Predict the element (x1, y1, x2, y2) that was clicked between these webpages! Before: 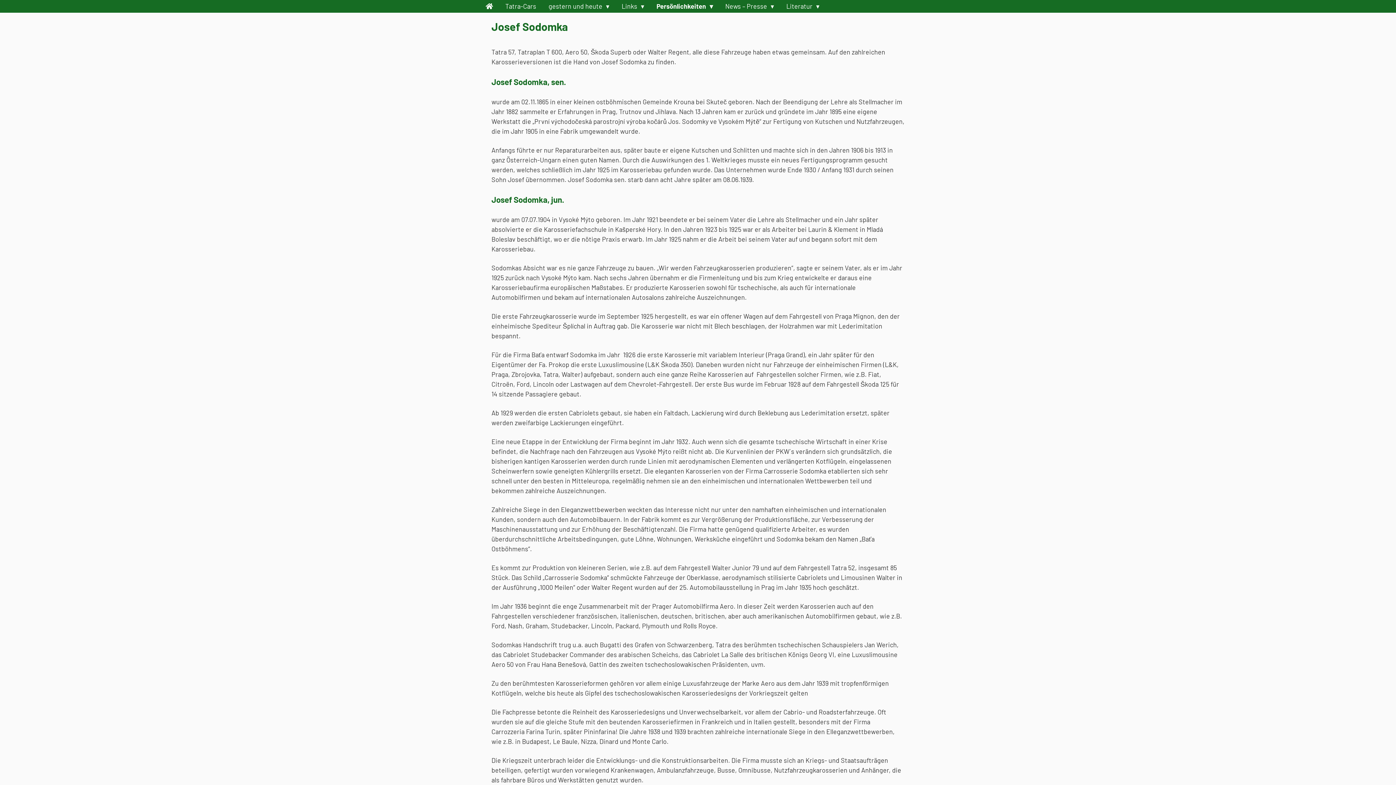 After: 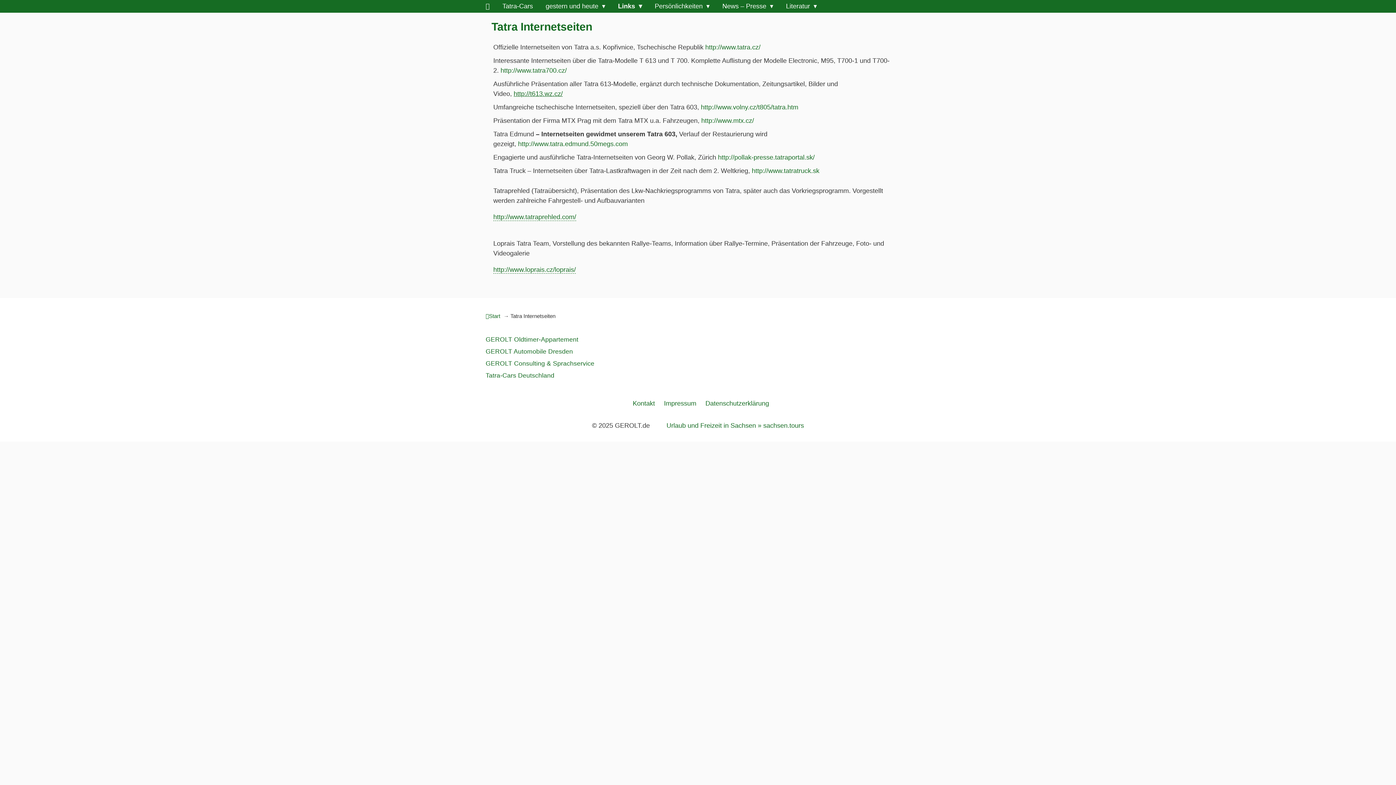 Action: bbox: (621, 0, 655, 12) label: Links